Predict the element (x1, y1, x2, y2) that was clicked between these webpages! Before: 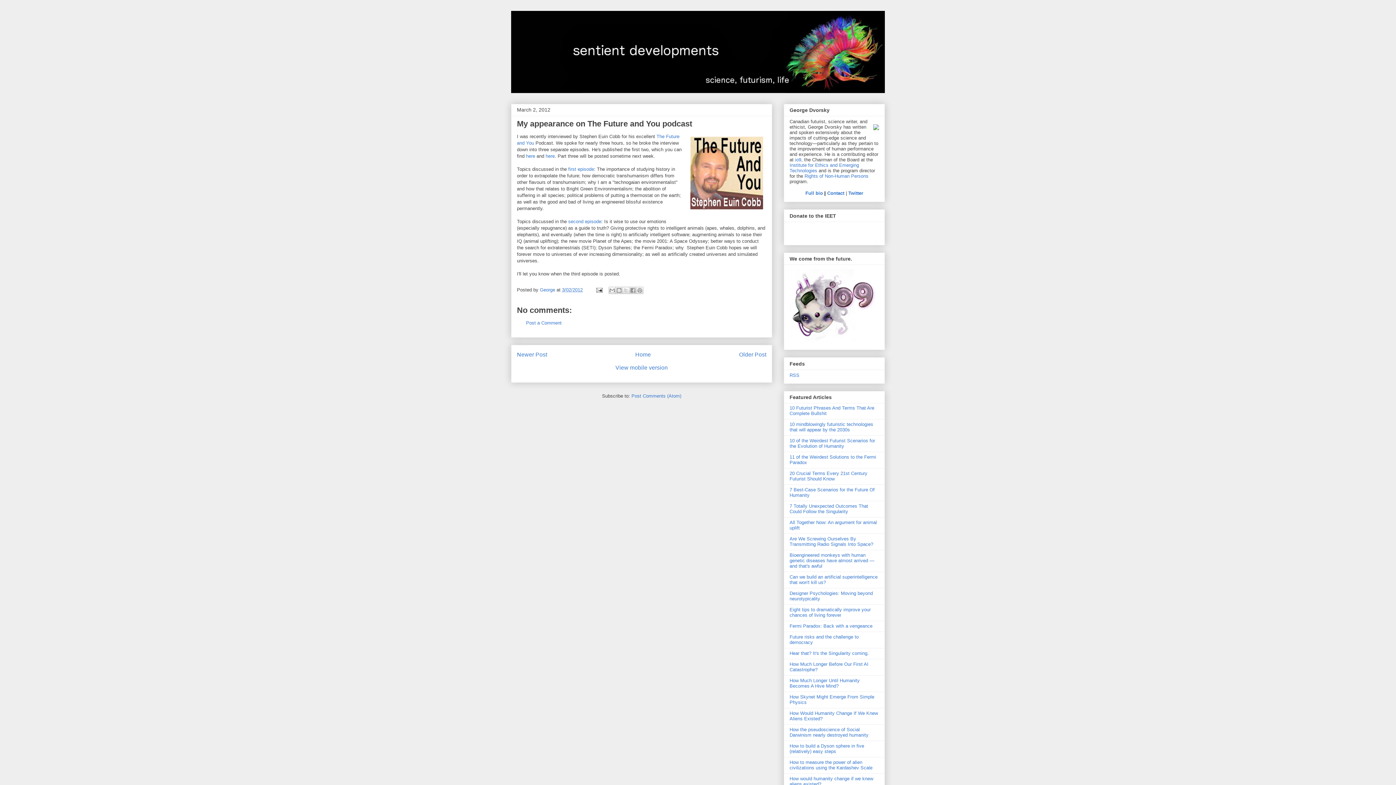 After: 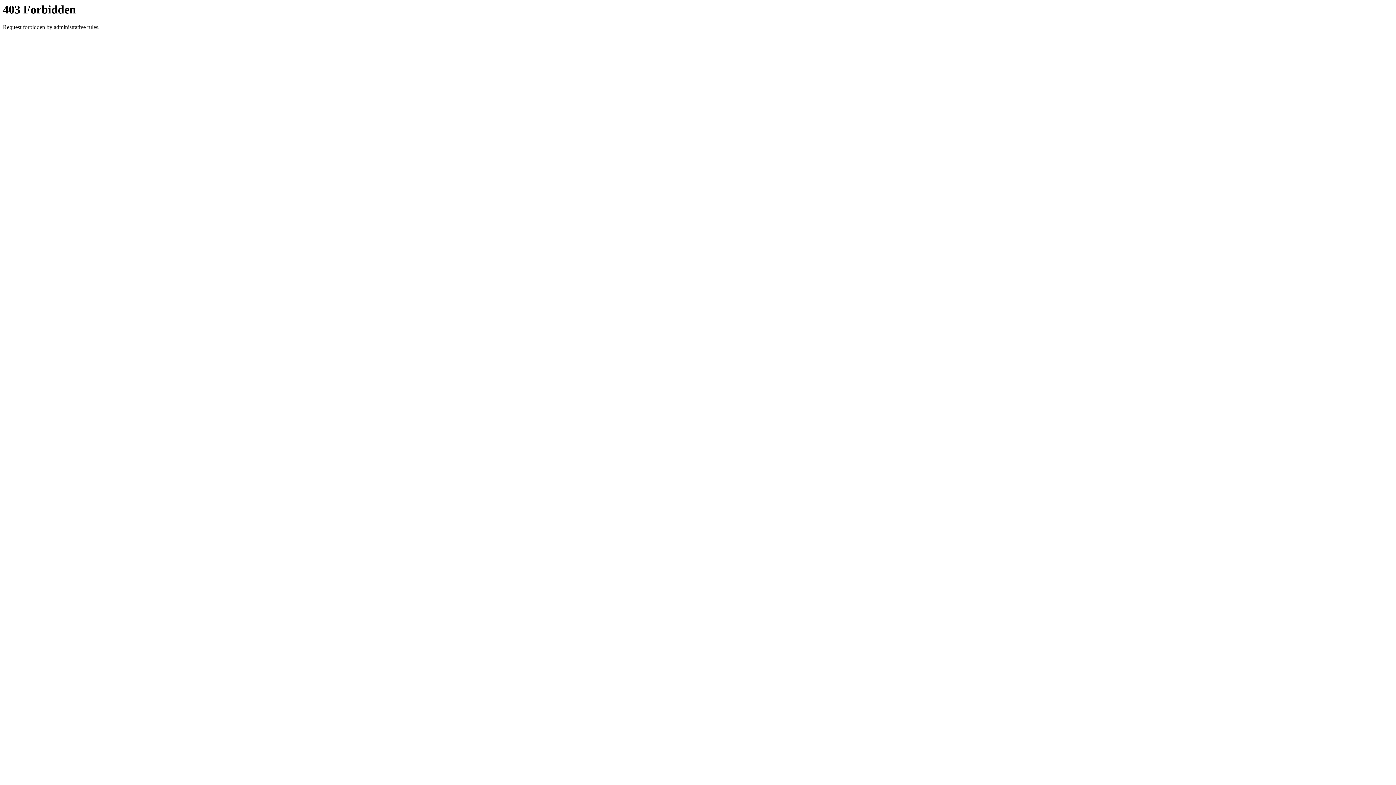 Action: label: here bbox: (545, 153, 554, 158)